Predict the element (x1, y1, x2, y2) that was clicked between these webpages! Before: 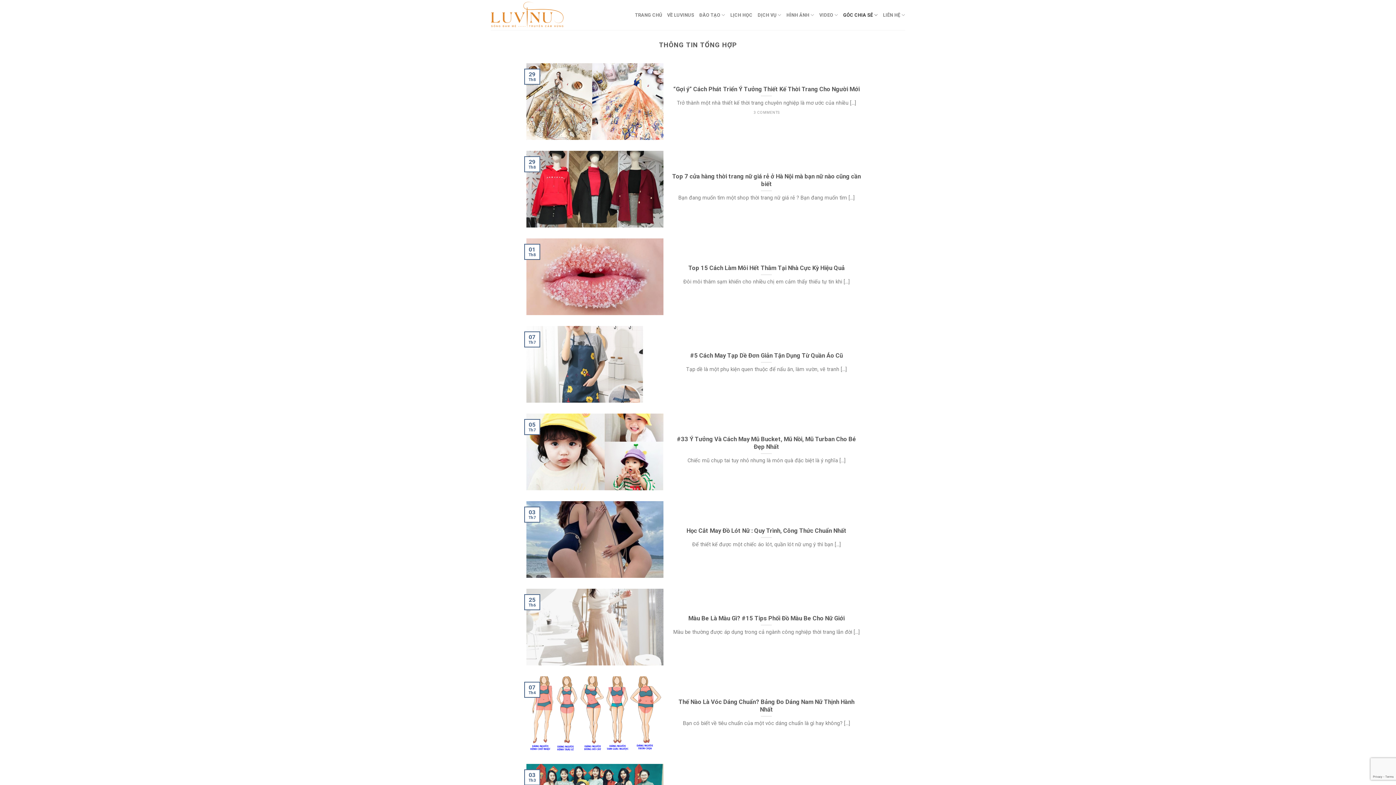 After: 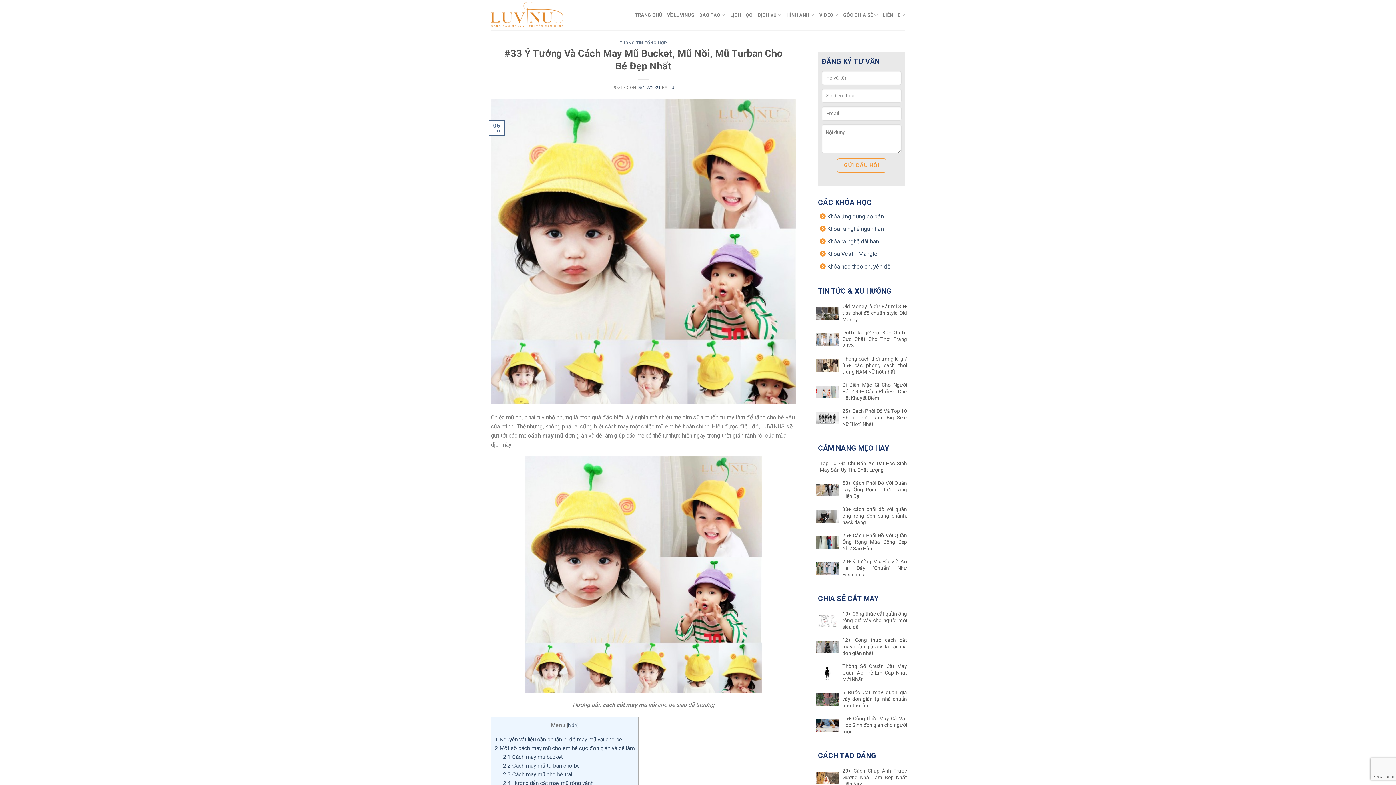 Action: label: 	
#33 Ý Tưởng Và Cách May Mũ Bucket, Mũ Nồi, Mũ Turban Cho Bé Đẹp Nhất

Chiếc mũ chụp tai tuy nhỏ nhưng là món quà đặc biệt là ý nghĩa [...]

	
05
Th7 bbox: (526, 413, 869, 490)